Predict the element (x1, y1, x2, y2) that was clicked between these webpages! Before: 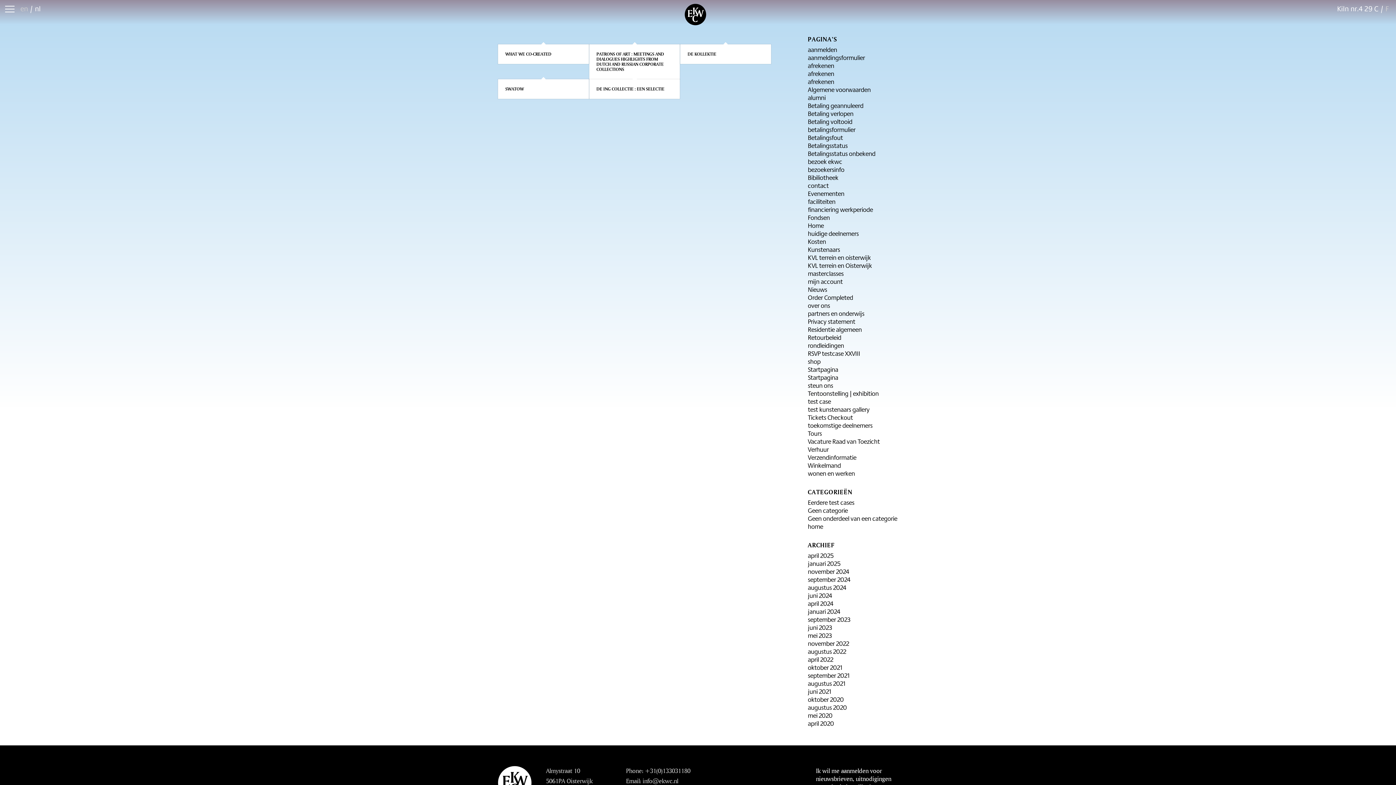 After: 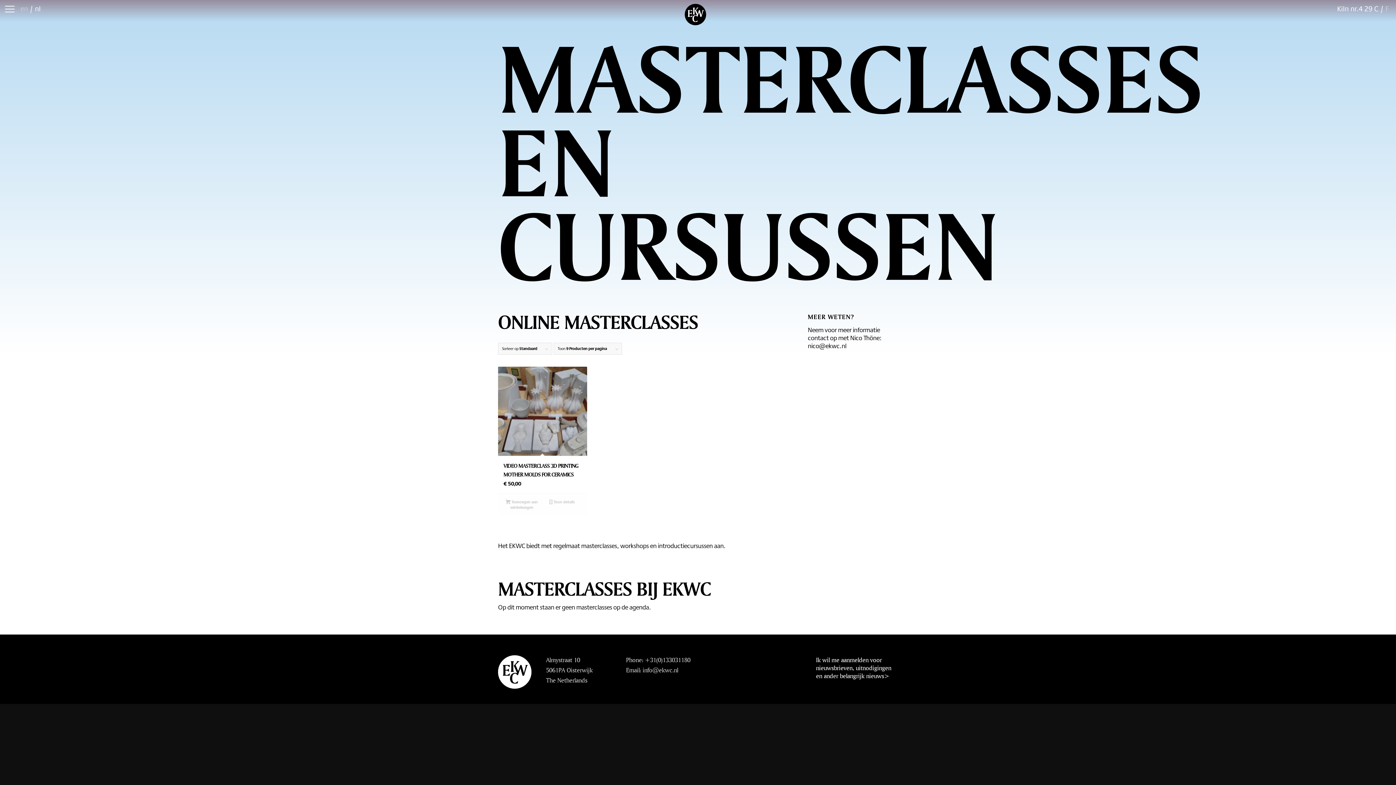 Action: bbox: (808, 268, 843, 278) label: masterclasses